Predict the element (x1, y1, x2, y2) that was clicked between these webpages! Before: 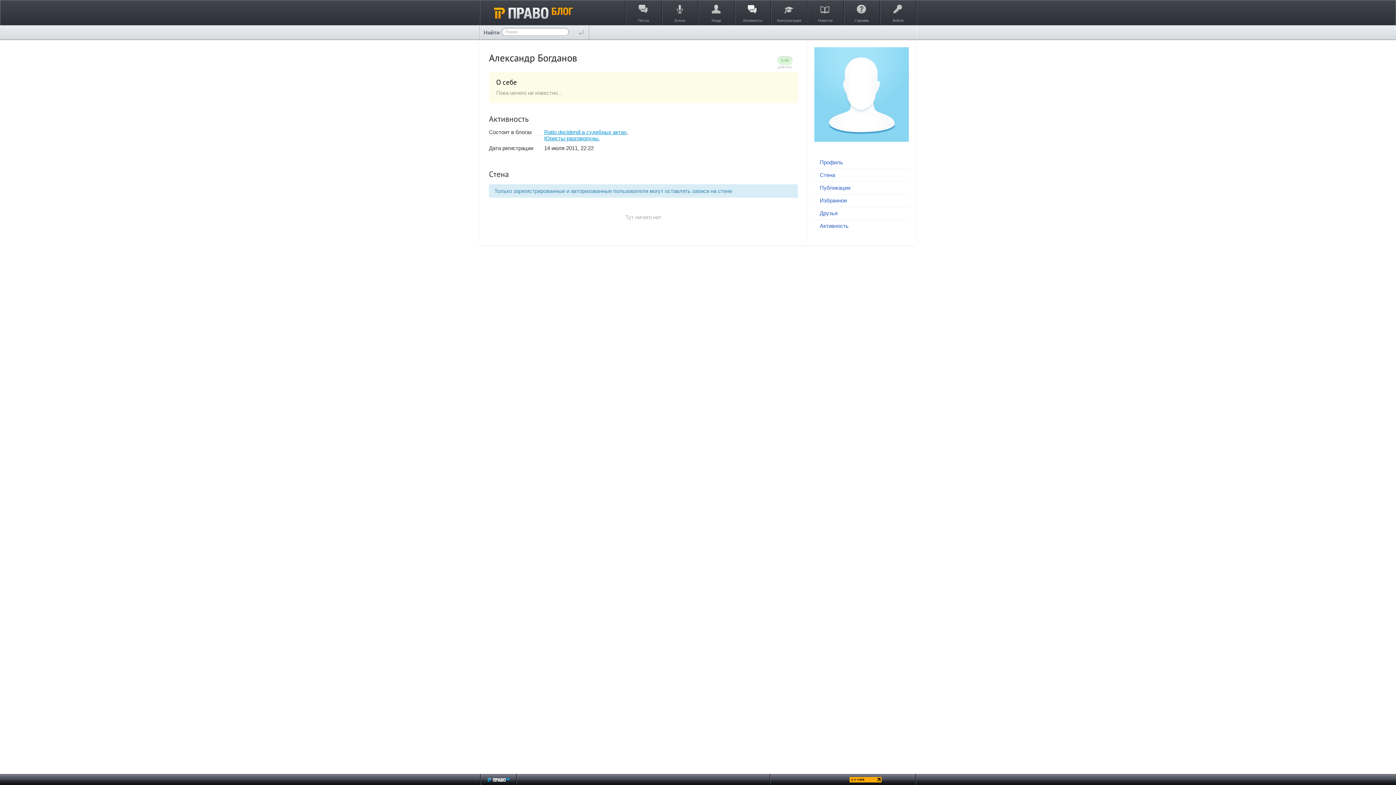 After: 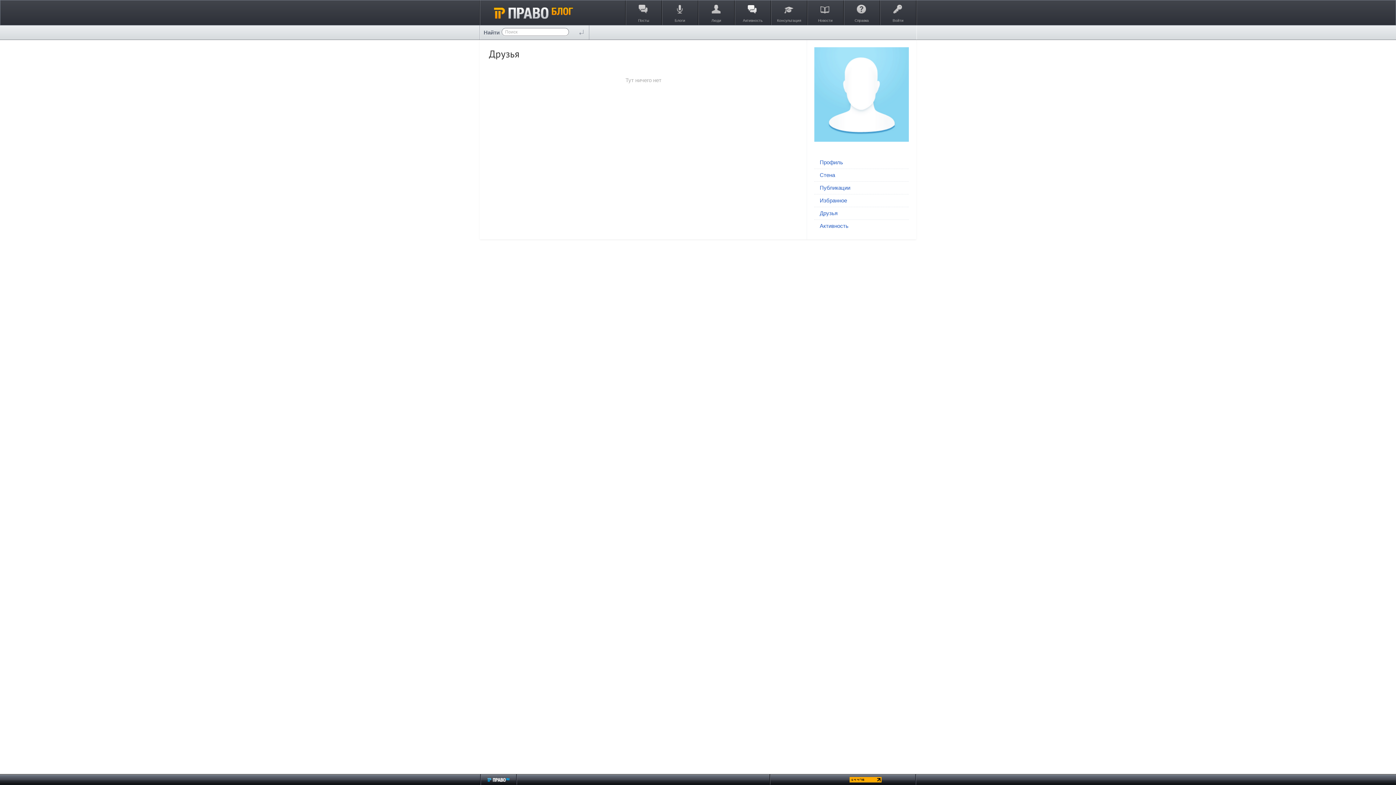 Action: label: Друзья bbox: (820, 210, 905, 216)